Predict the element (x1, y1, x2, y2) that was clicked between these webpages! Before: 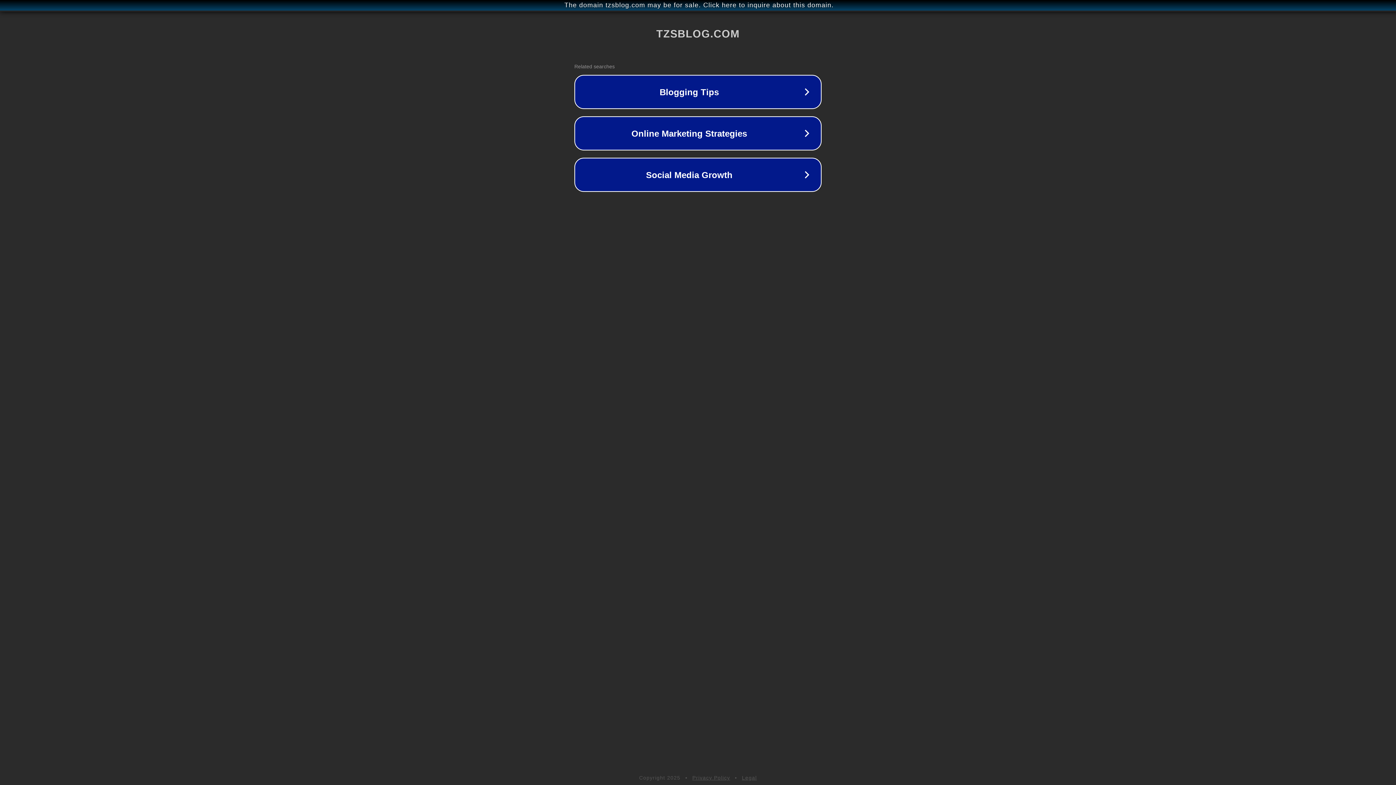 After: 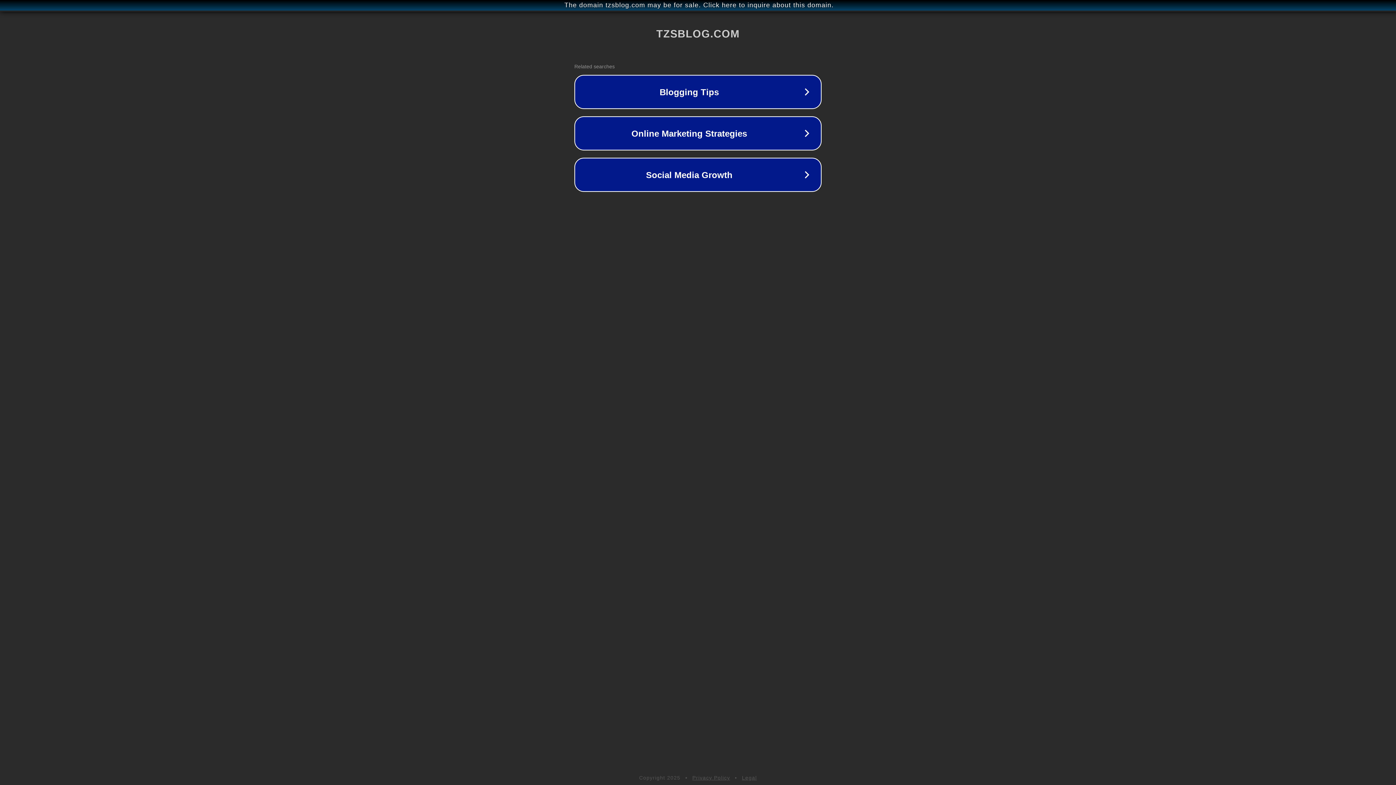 Action: label: Legal bbox: (742, 775, 757, 781)